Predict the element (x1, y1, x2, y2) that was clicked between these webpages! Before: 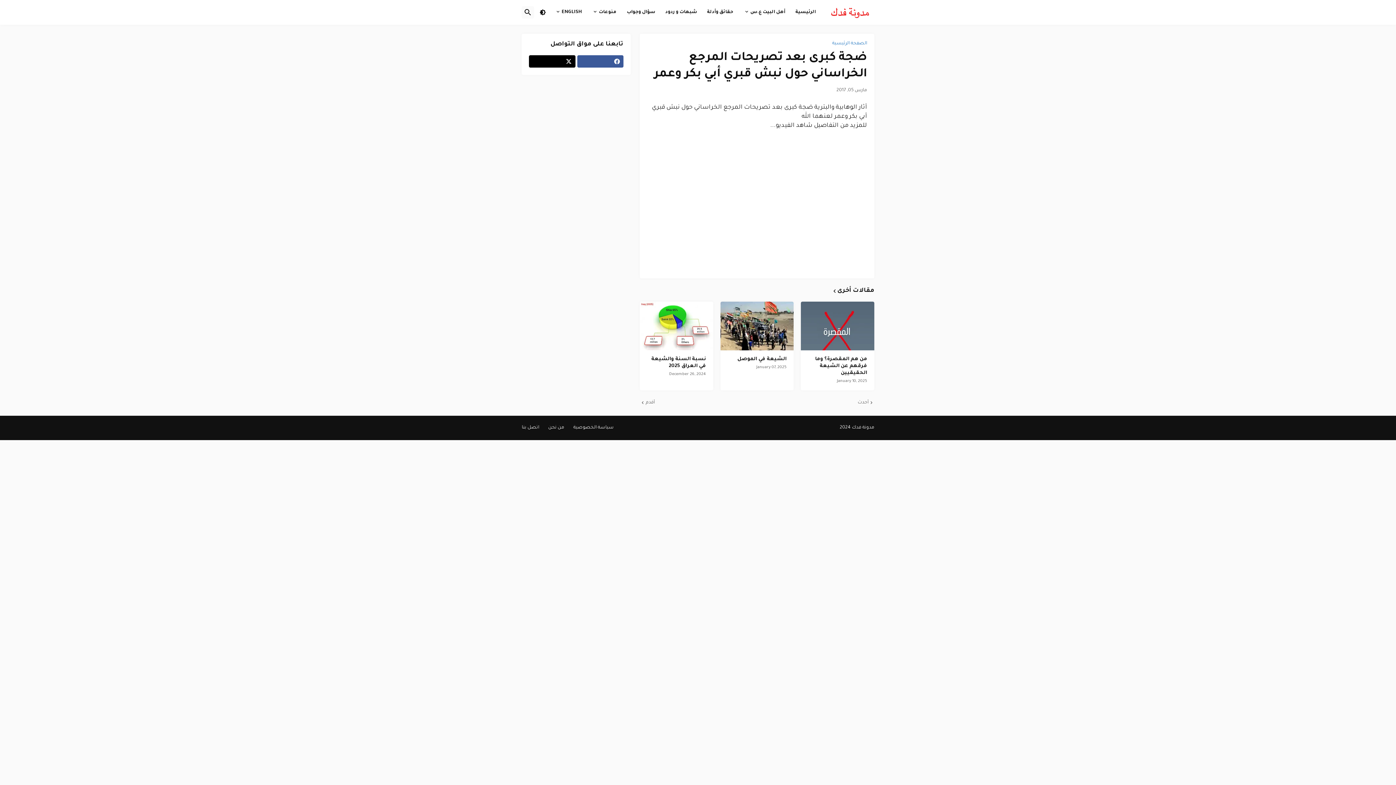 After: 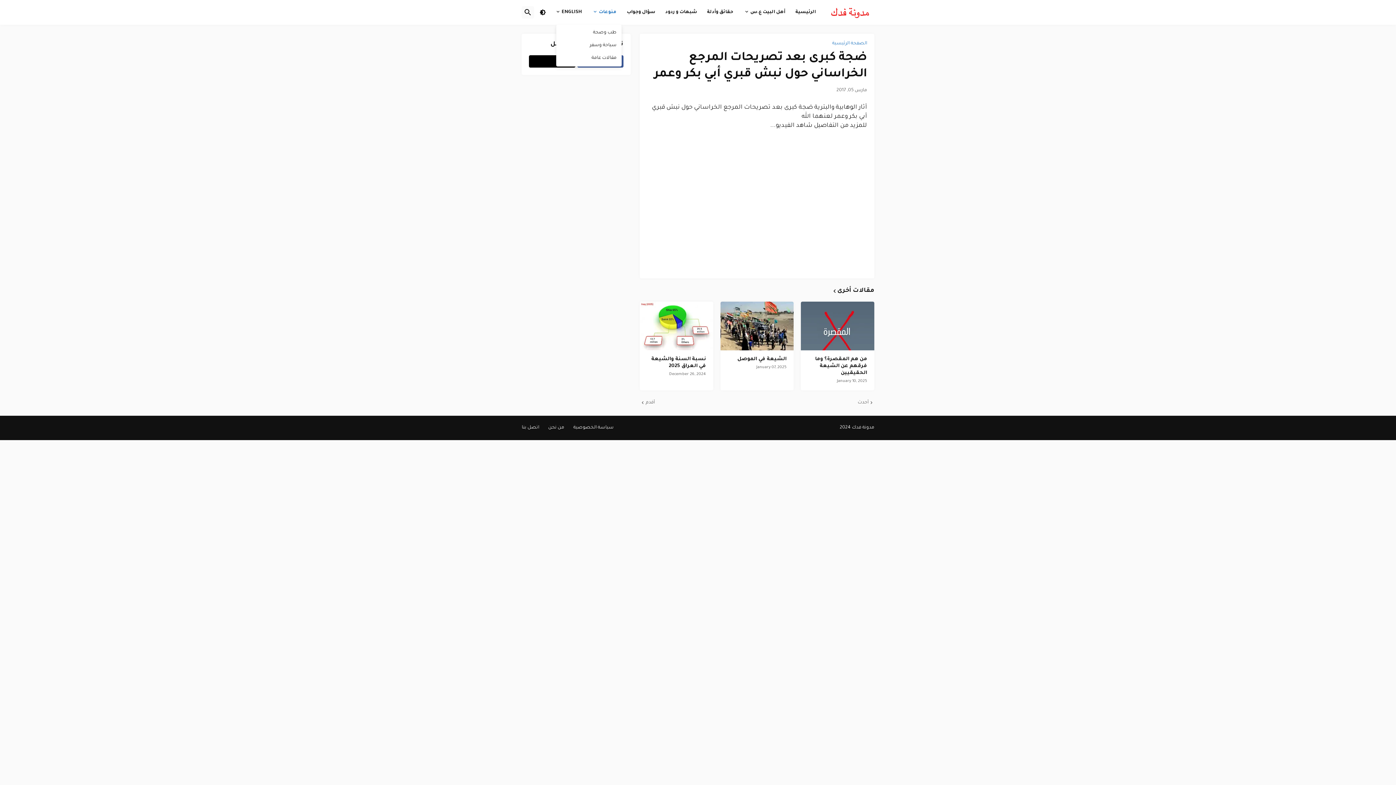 Action: bbox: (587, 0, 621, 24) label: منوعات